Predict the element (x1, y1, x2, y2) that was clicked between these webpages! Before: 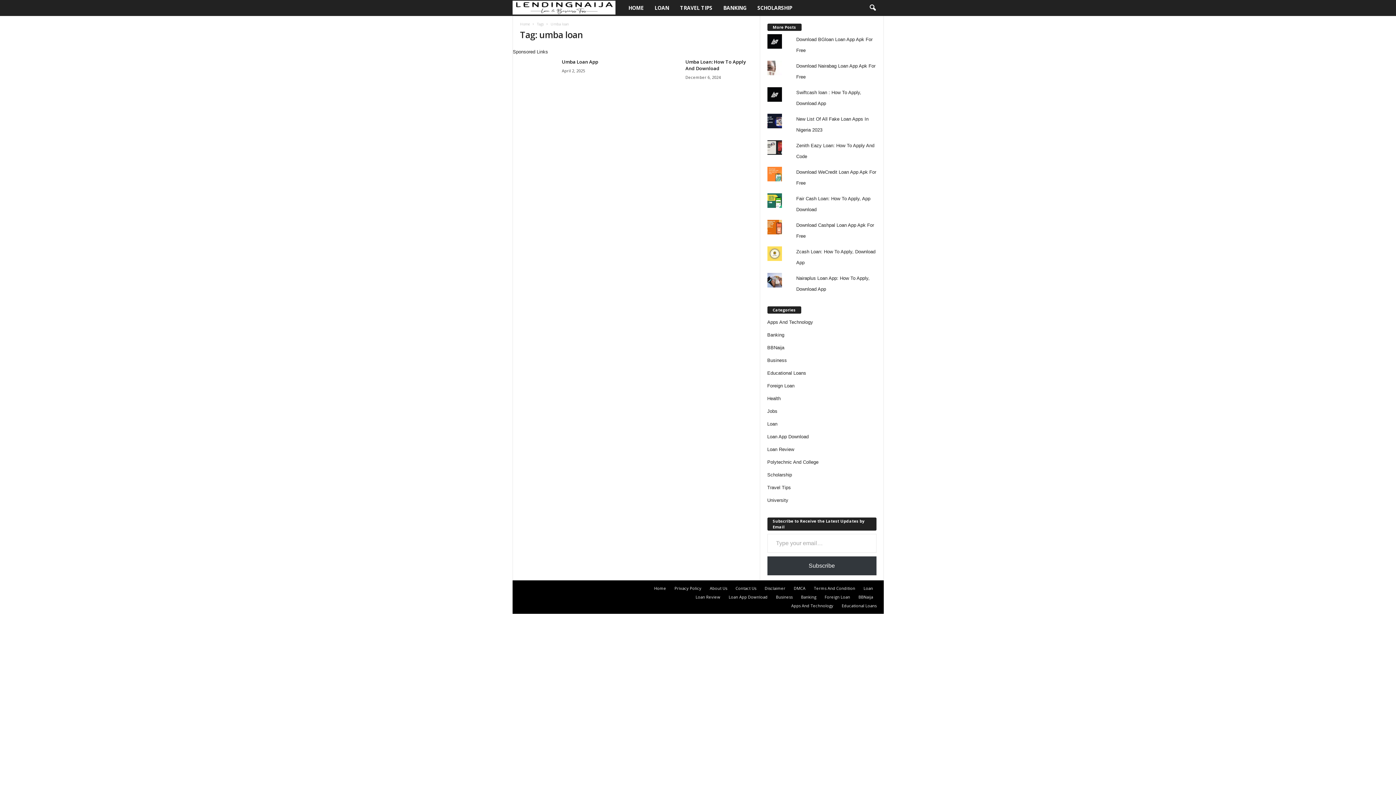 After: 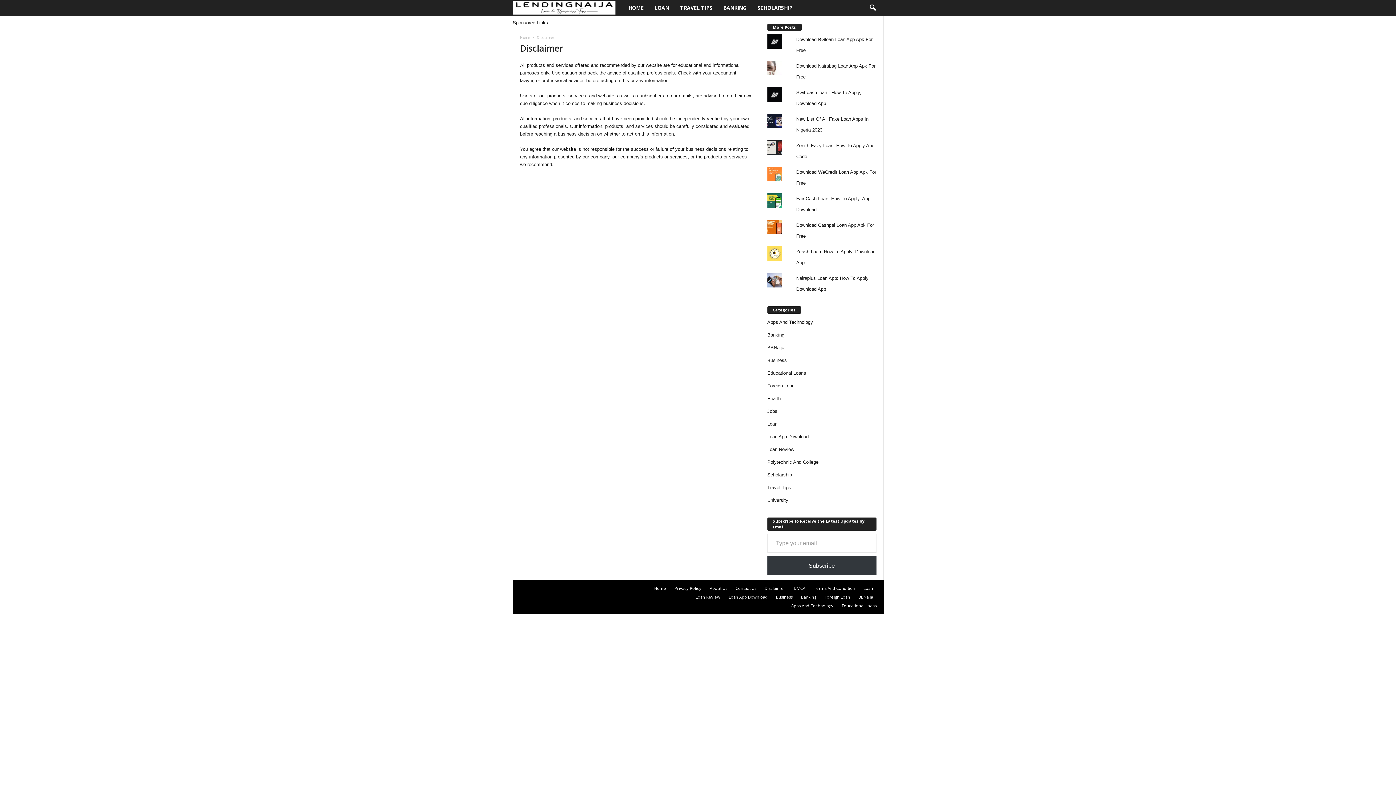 Action: bbox: (761, 585, 789, 591) label: Disclaimer